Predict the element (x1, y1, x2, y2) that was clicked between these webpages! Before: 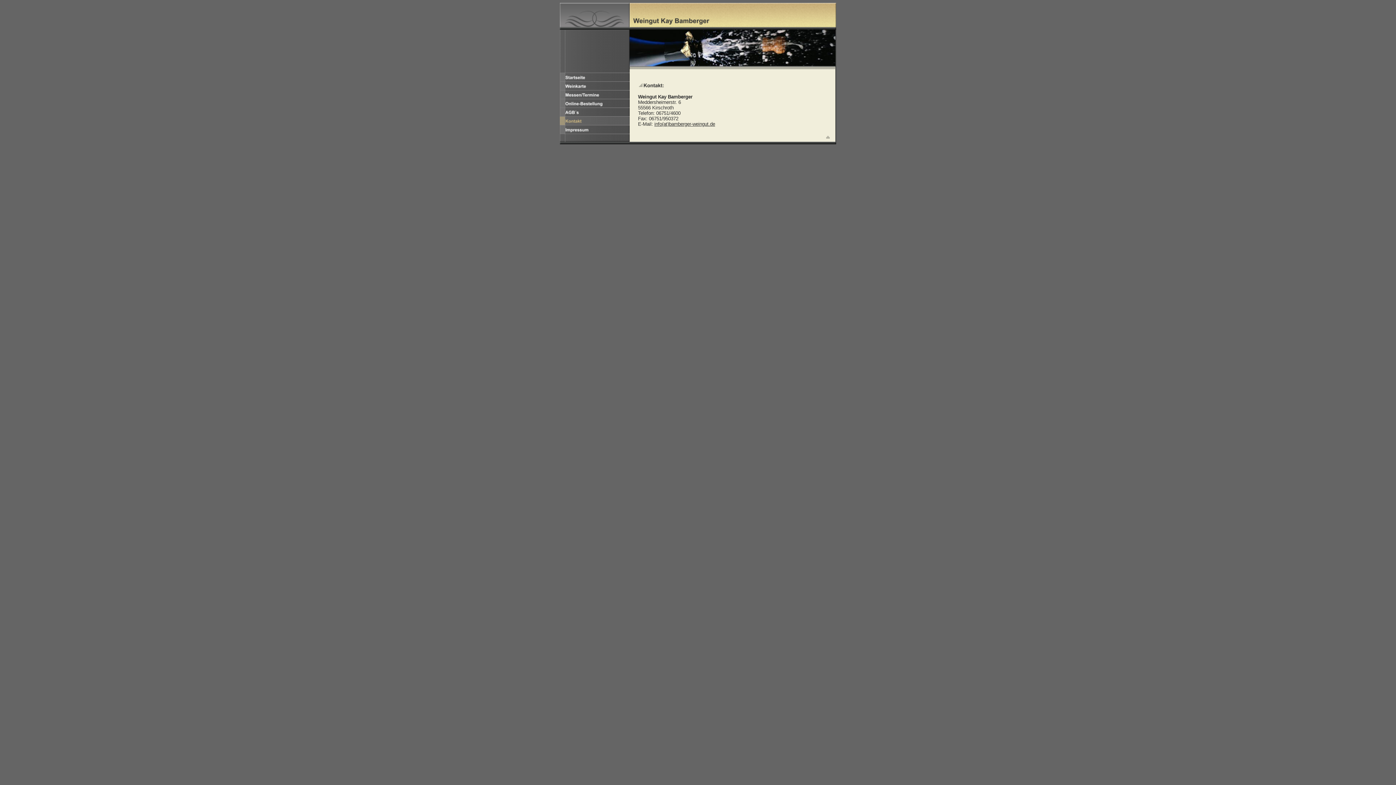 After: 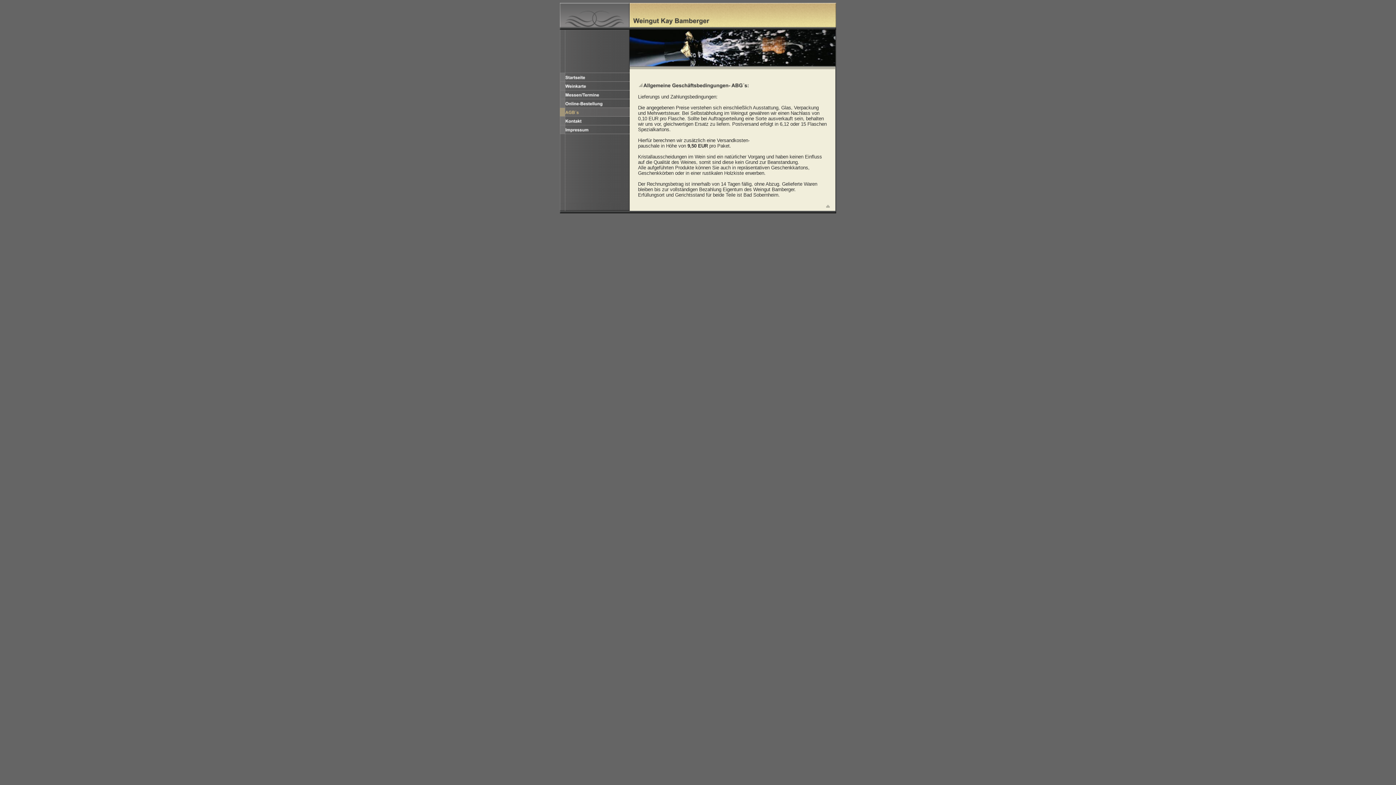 Action: bbox: (560, 112, 629, 117)